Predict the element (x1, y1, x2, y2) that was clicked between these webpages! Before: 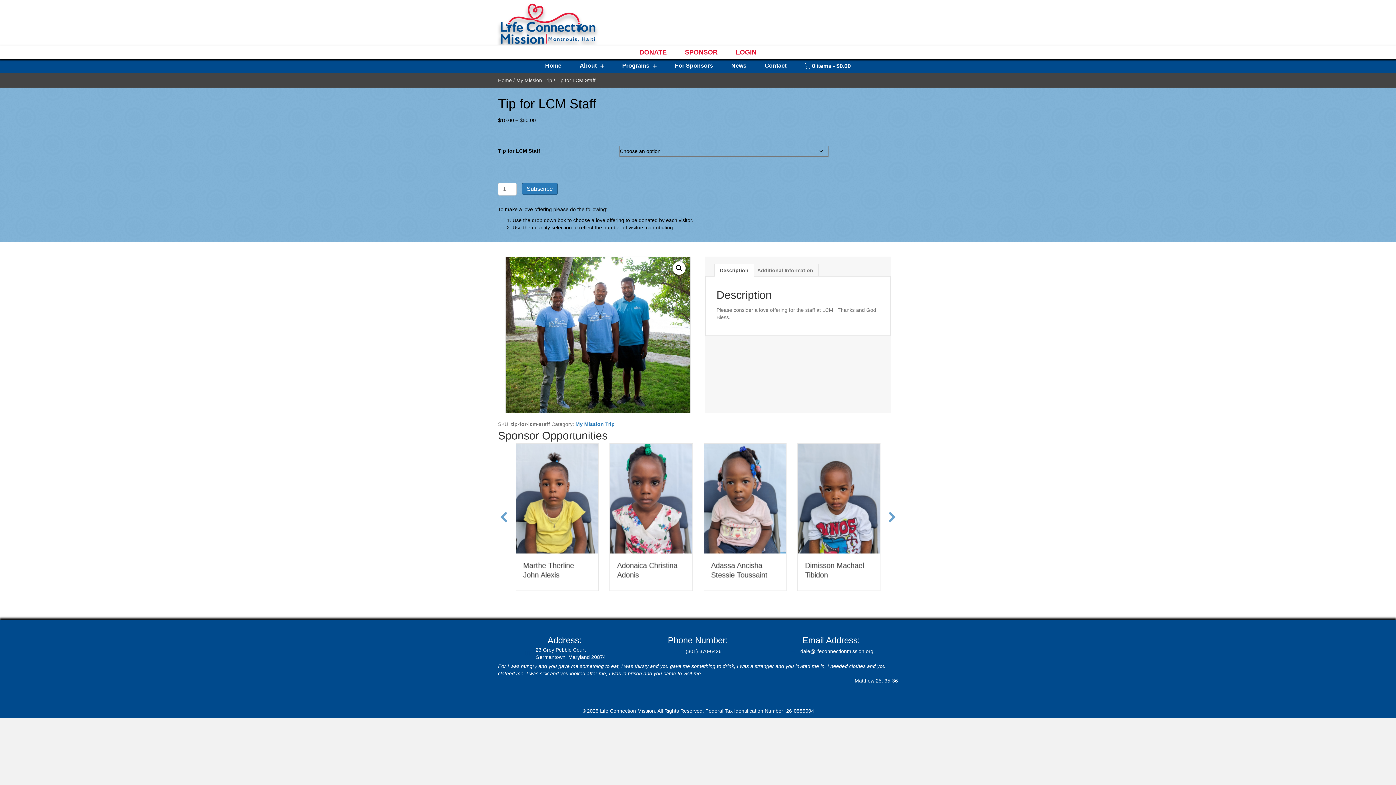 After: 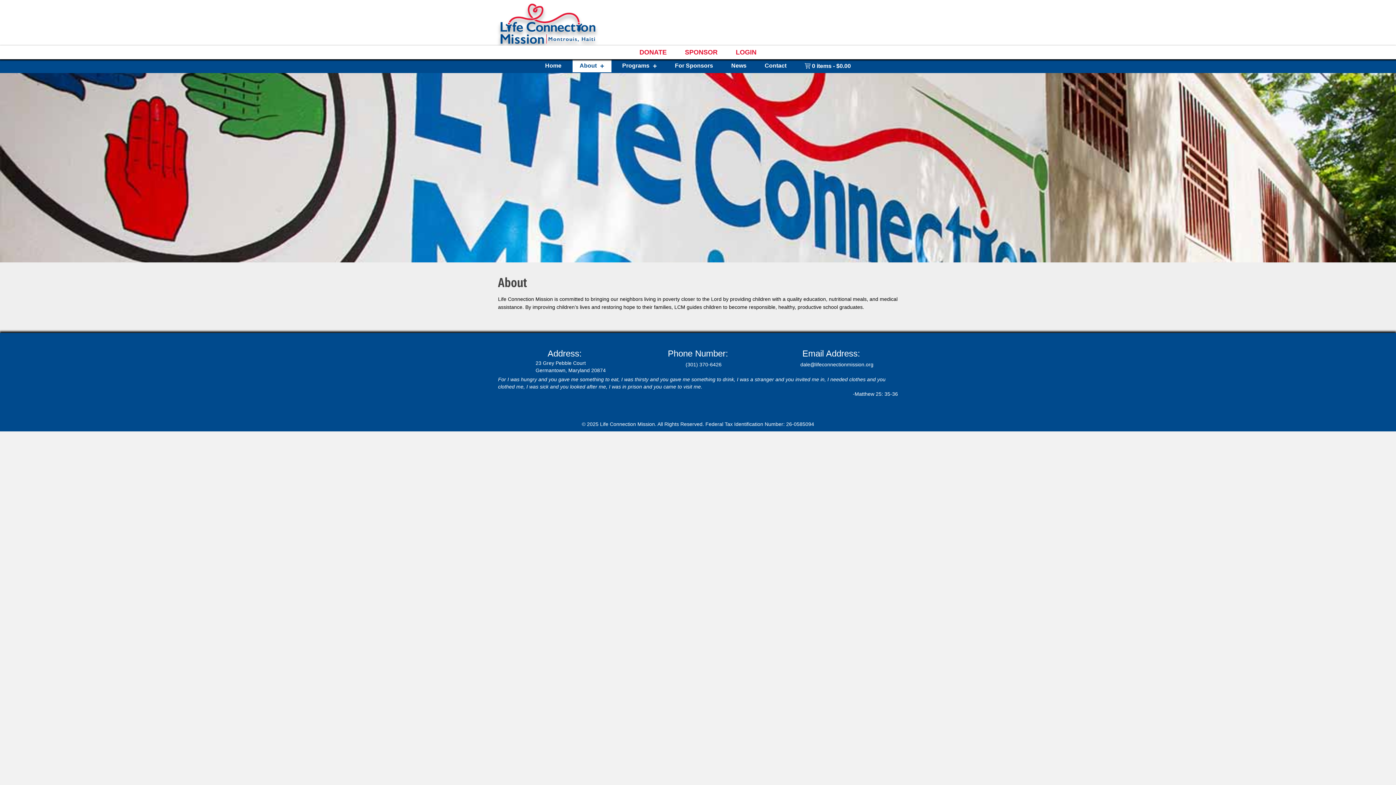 Action: bbox: (572, 59, 611, 72) label: About